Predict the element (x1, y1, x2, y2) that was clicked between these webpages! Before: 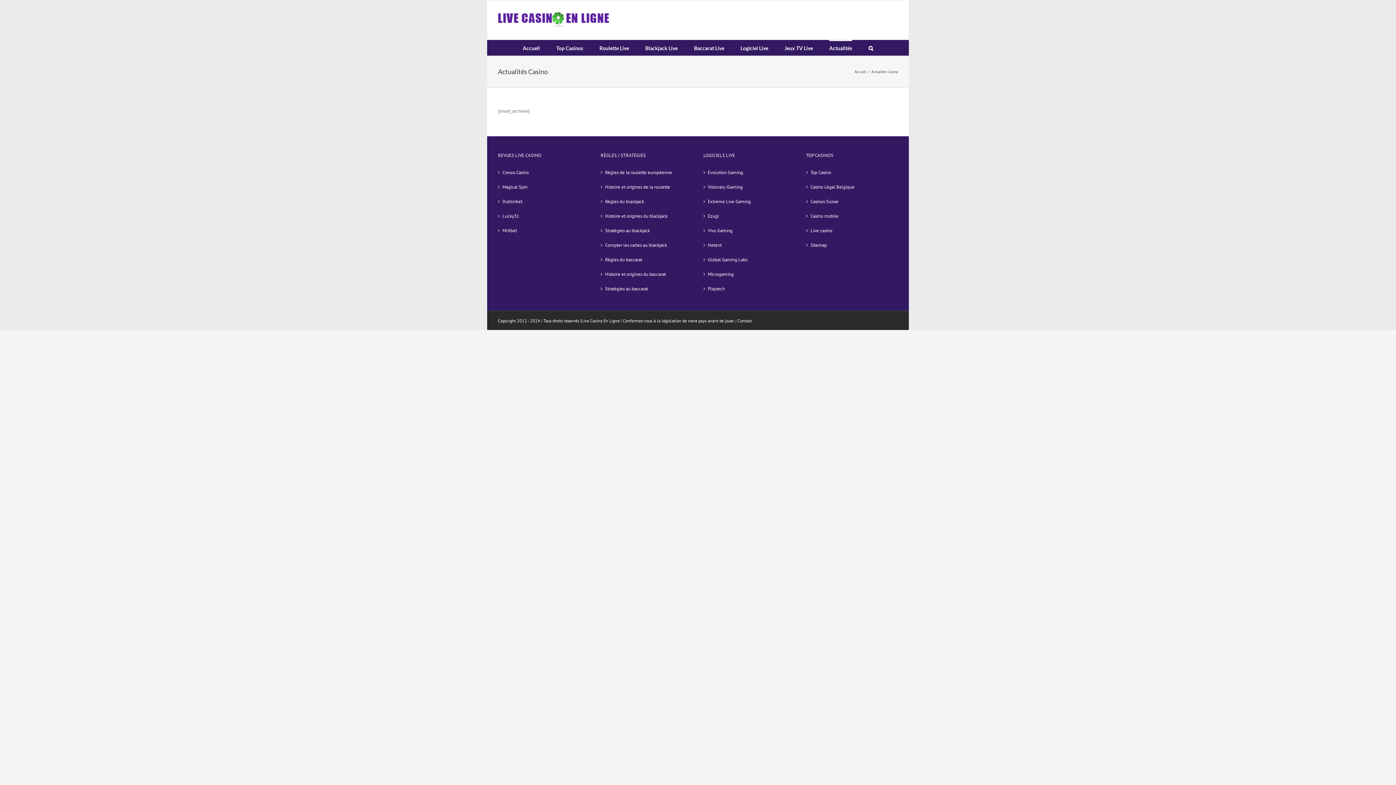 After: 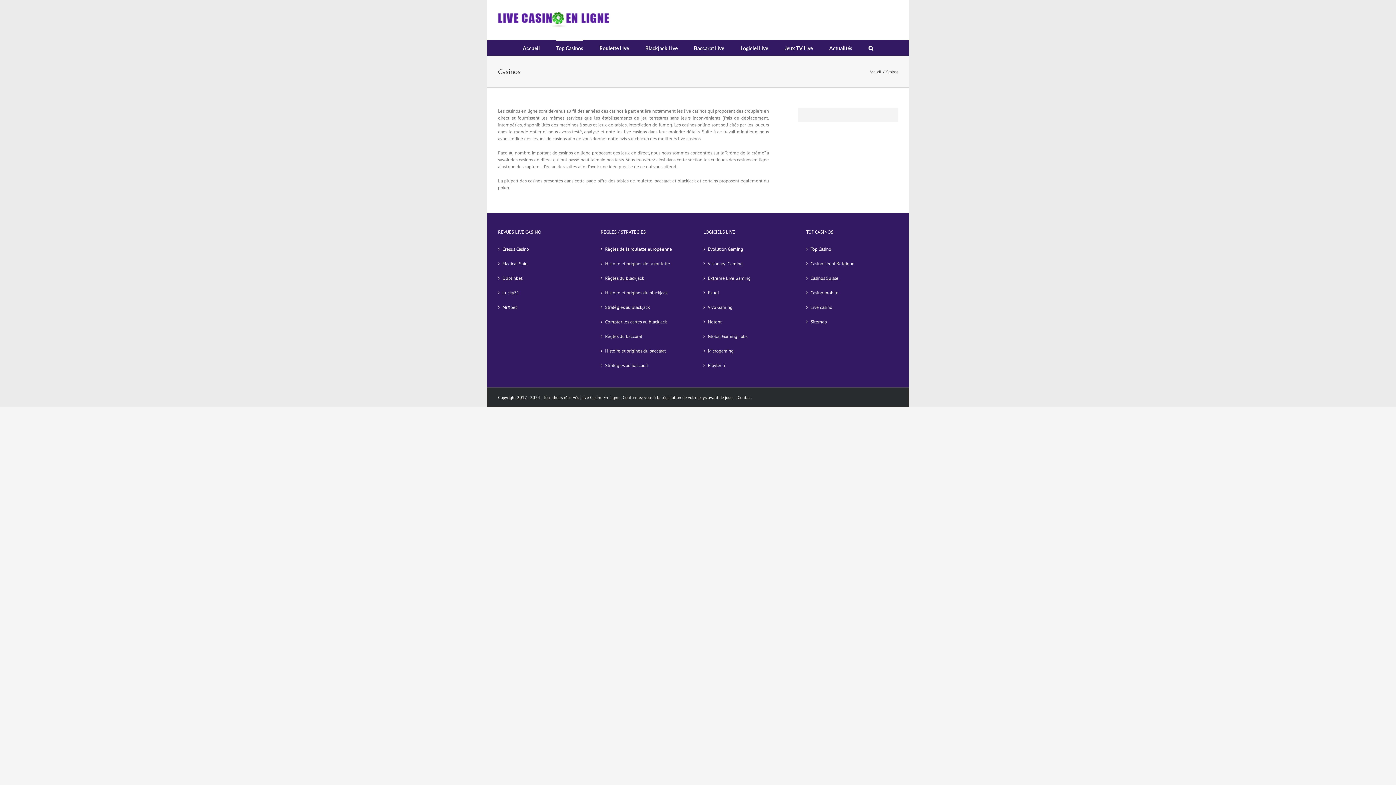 Action: label: Top Casinos bbox: (556, 40, 583, 55)